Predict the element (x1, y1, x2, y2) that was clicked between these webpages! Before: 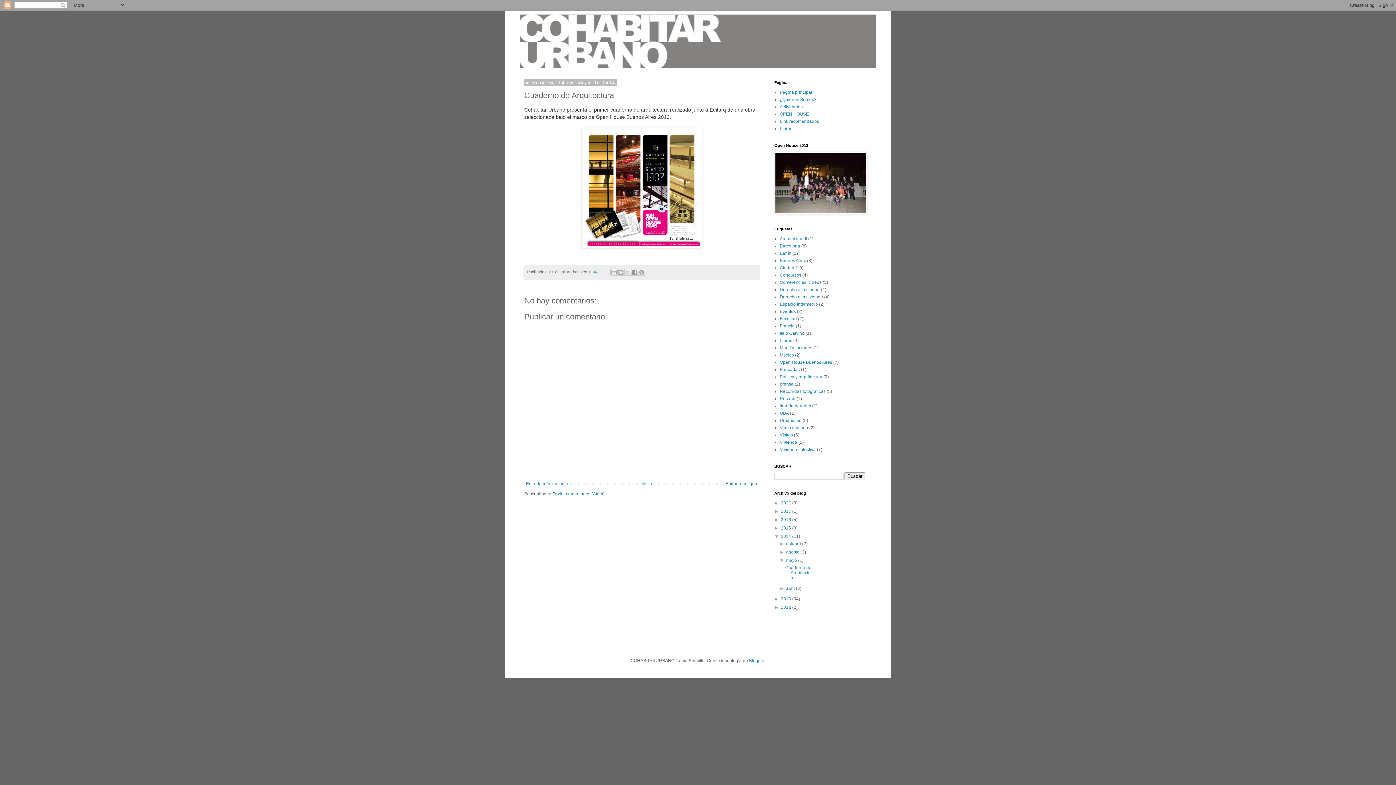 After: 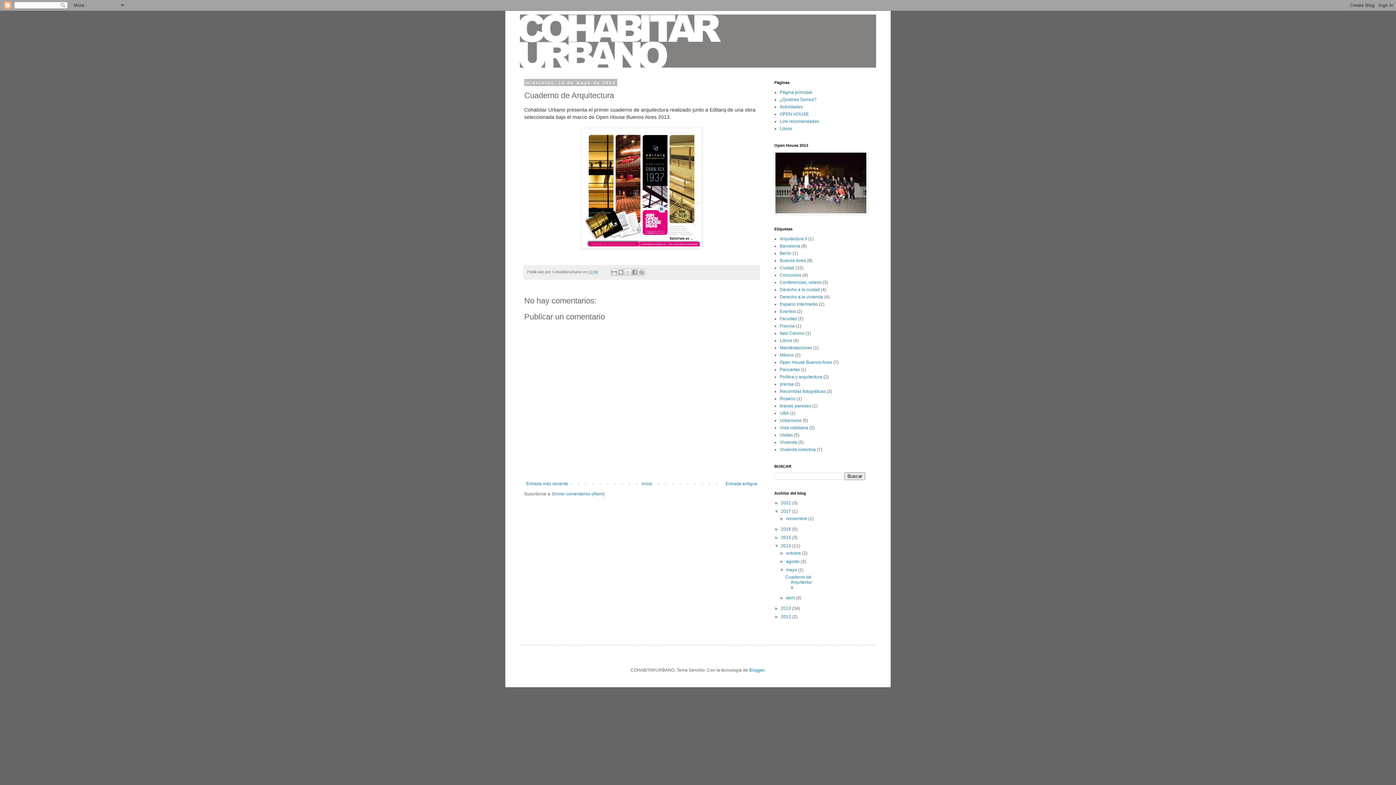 Action: bbox: (774, 509, 781, 514) label: ►  